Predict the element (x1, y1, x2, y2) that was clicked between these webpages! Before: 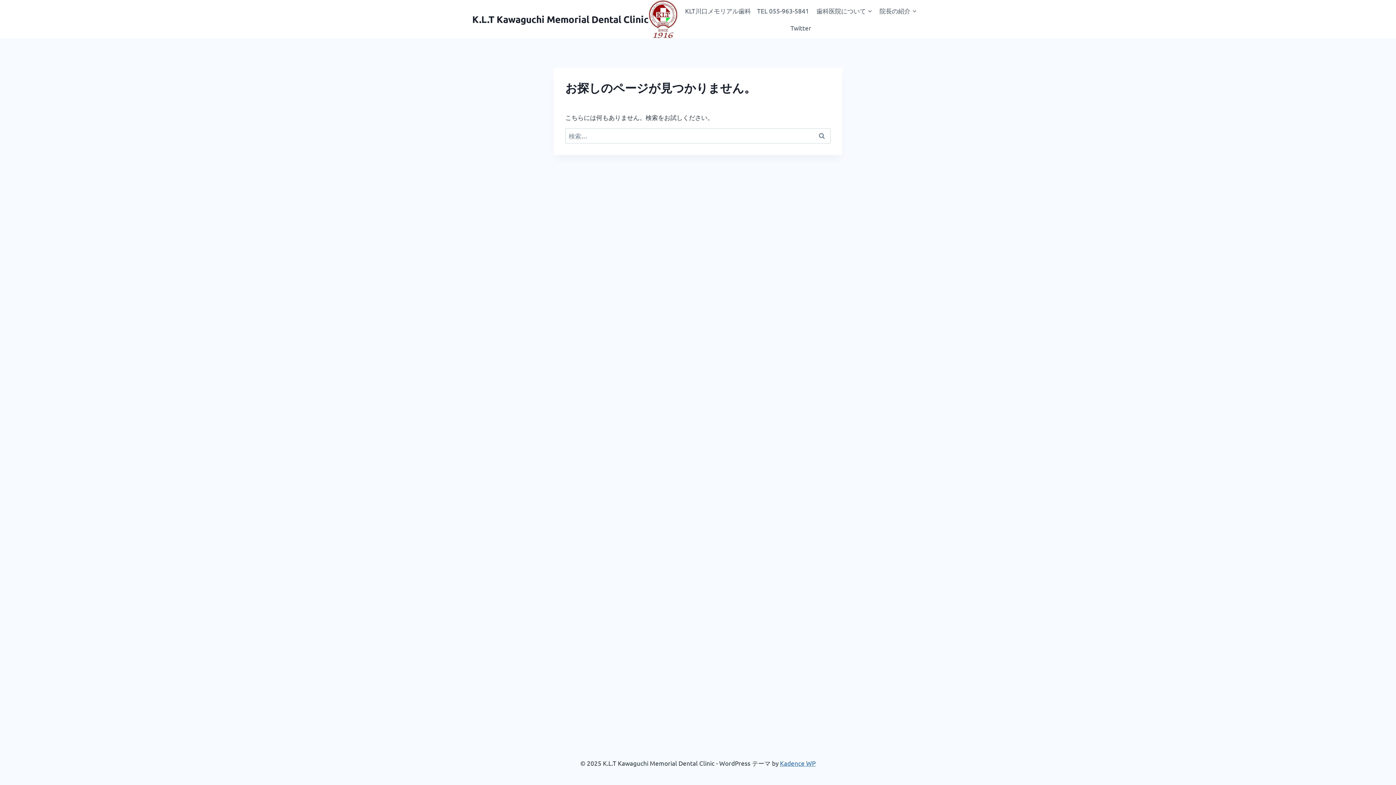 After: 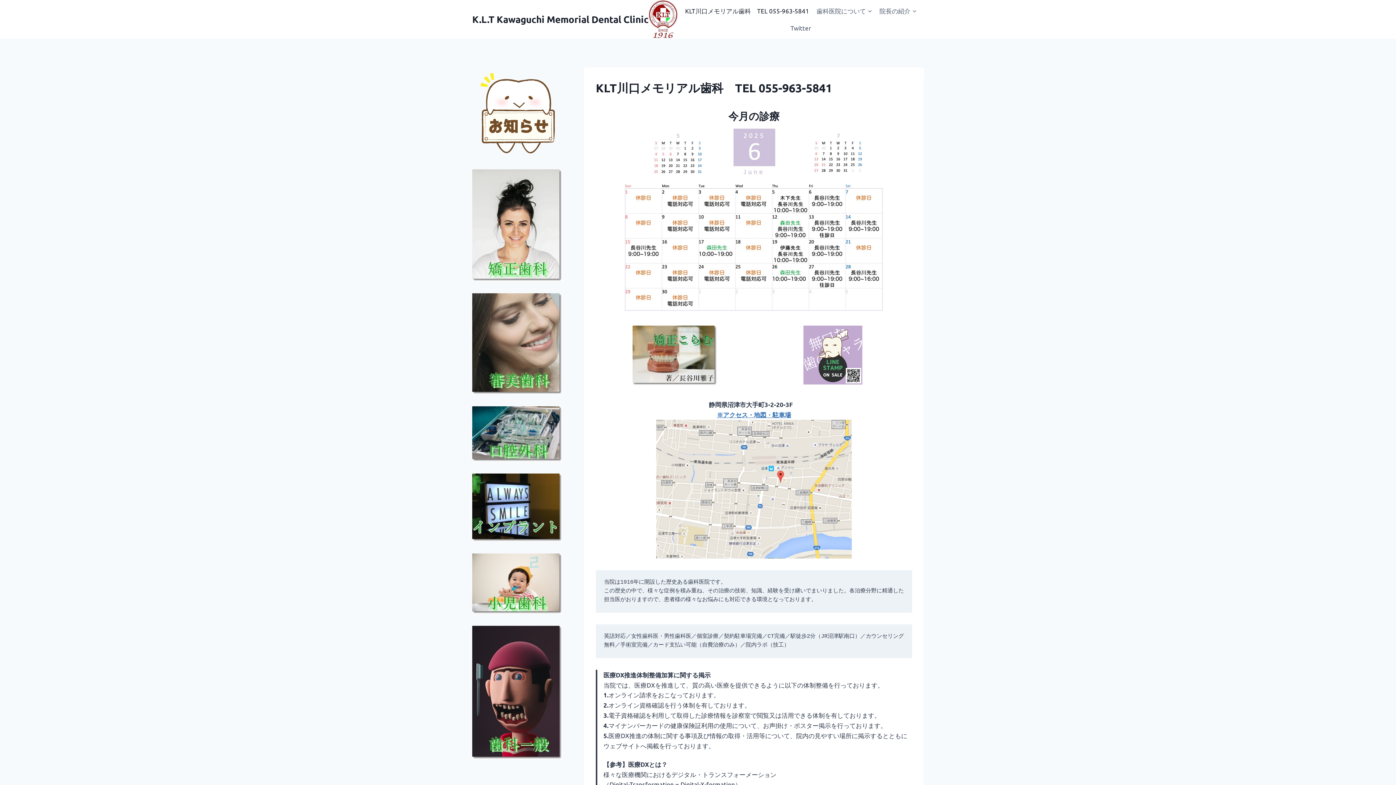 Action: bbox: (472, 0, 678, 38) label: K.L.T Kawaguchi Memorial Dental Clinic